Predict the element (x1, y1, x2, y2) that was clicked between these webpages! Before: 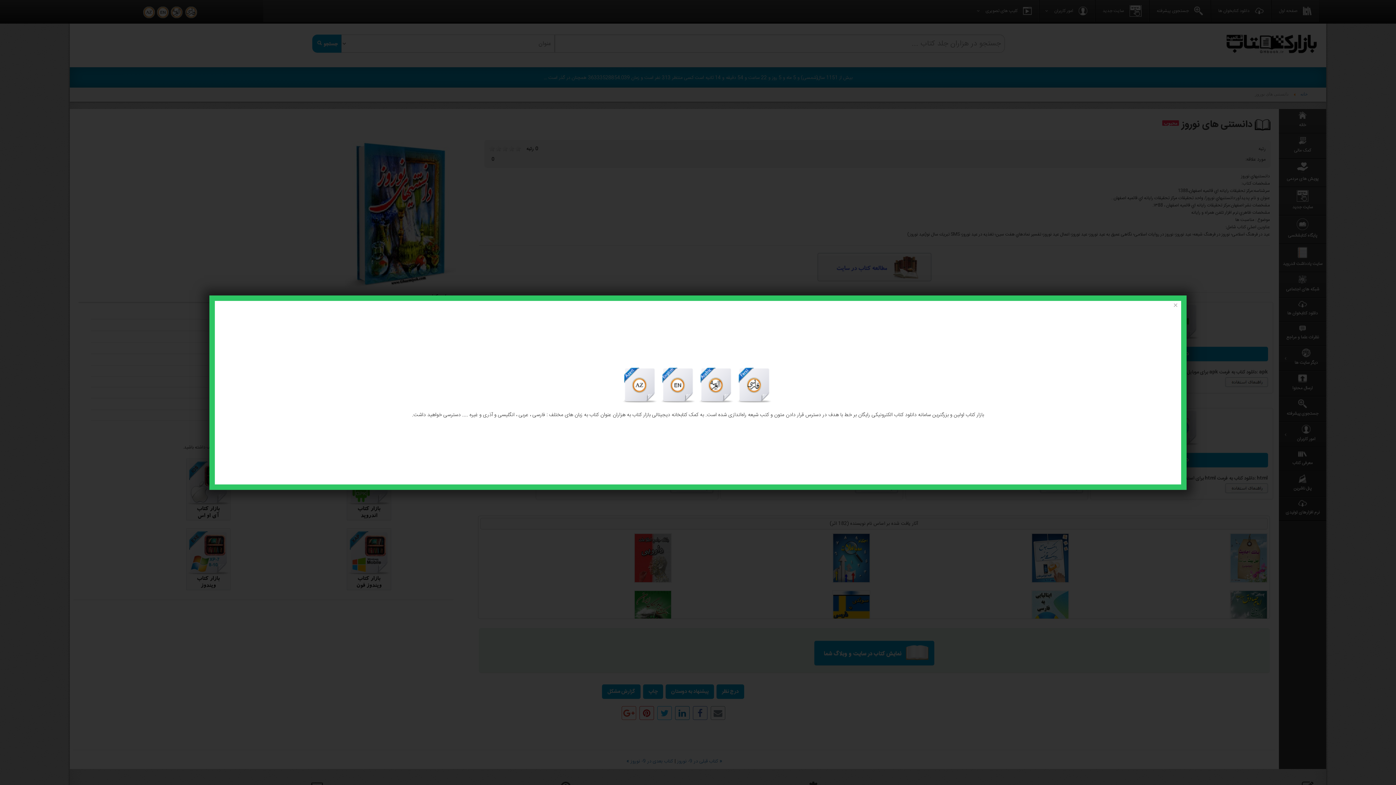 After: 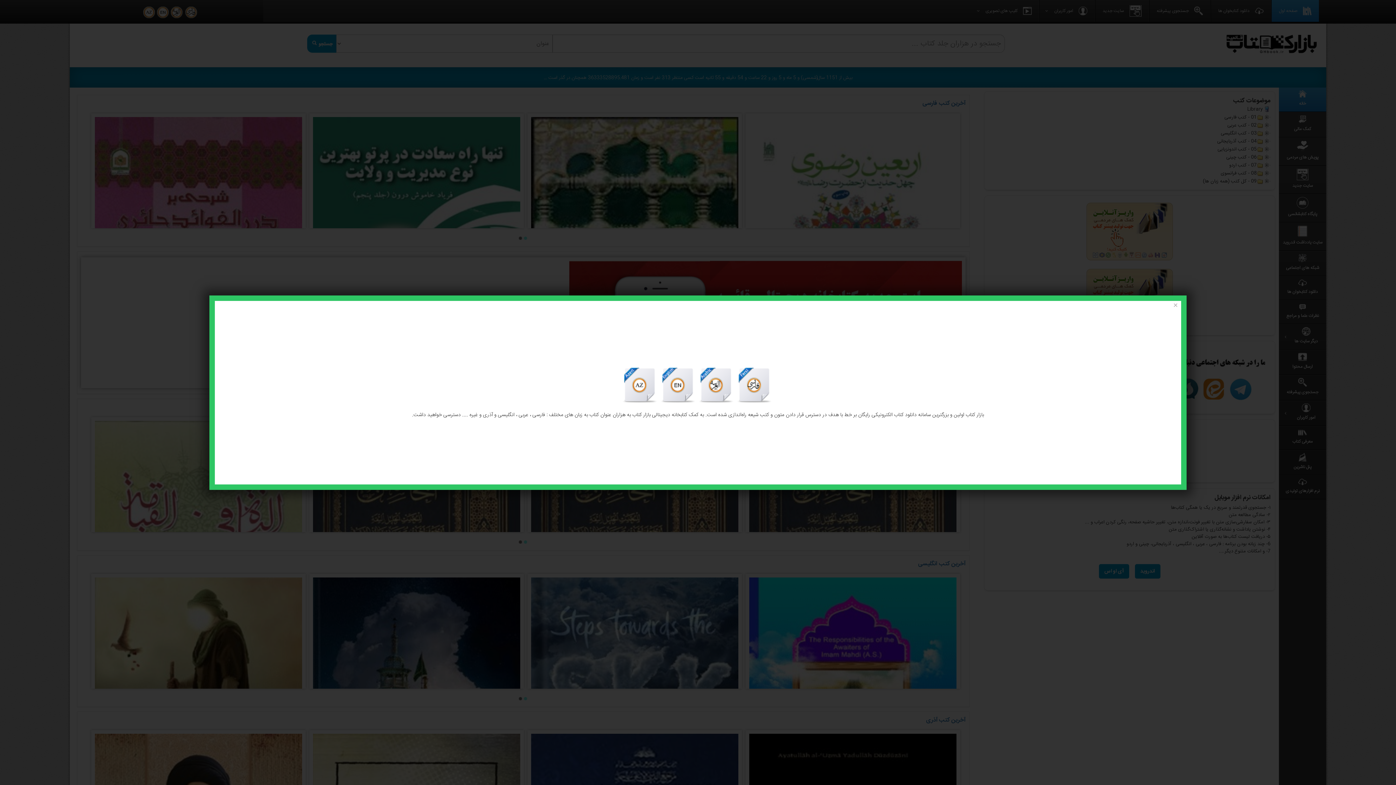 Action: bbox: (735, 381, 773, 390) label:  